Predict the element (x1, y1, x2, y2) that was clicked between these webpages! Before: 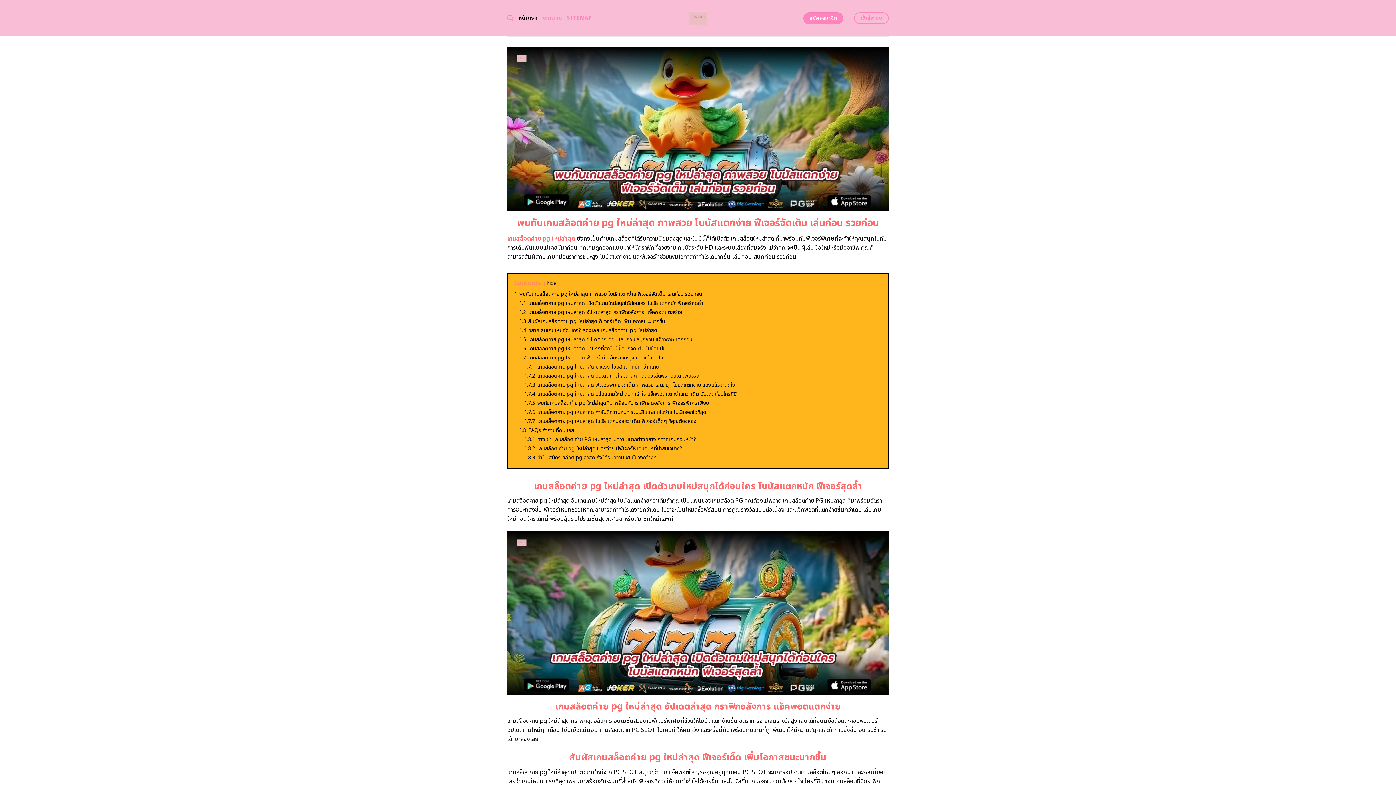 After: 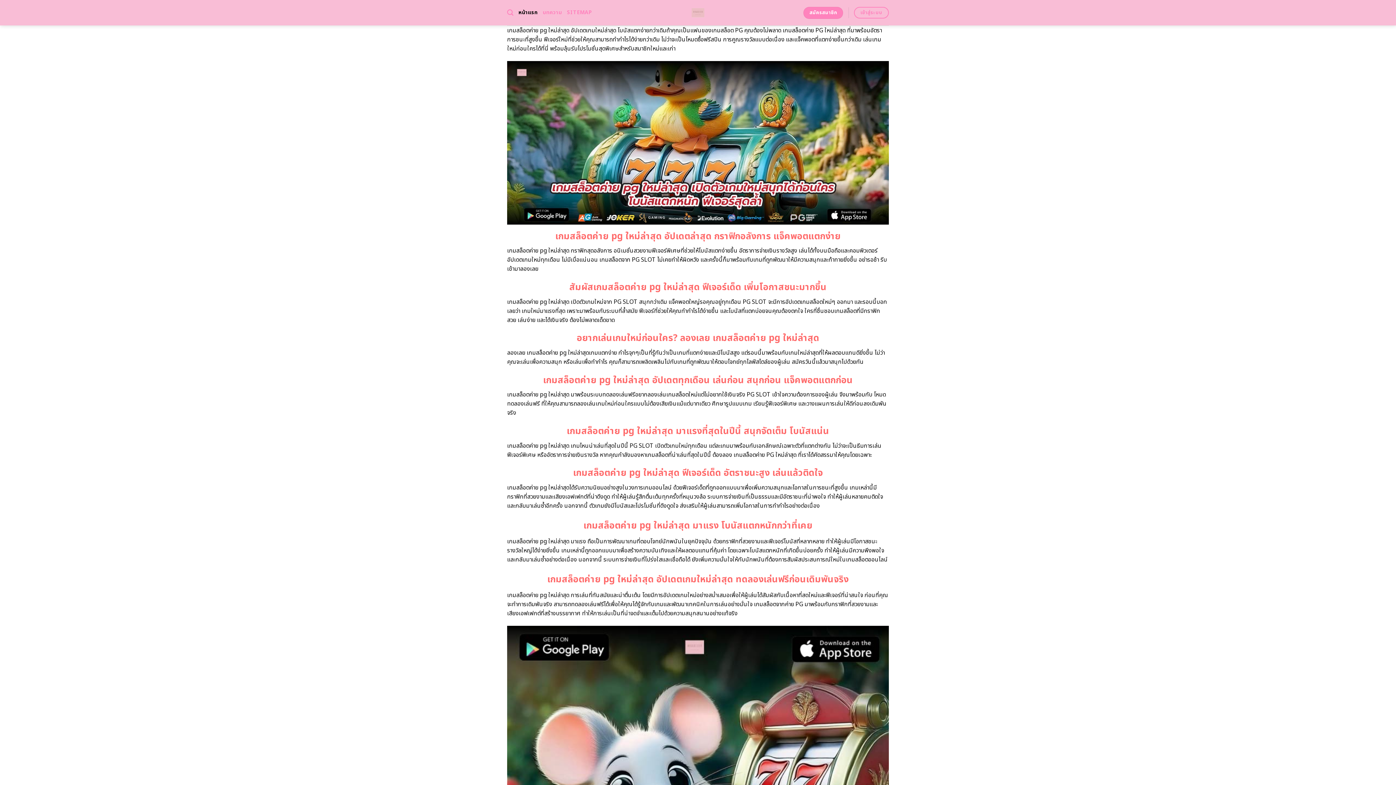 Action: bbox: (519, 299, 703, 307) label: 1.1 เกมสล็อตค่าย pg ใหม่ล่าสุด เปิดตัวเกมใหม่สนุกได้ก่อนใคร โบนัสแตกหนัก ฟีเจอร์สุดล้ำ